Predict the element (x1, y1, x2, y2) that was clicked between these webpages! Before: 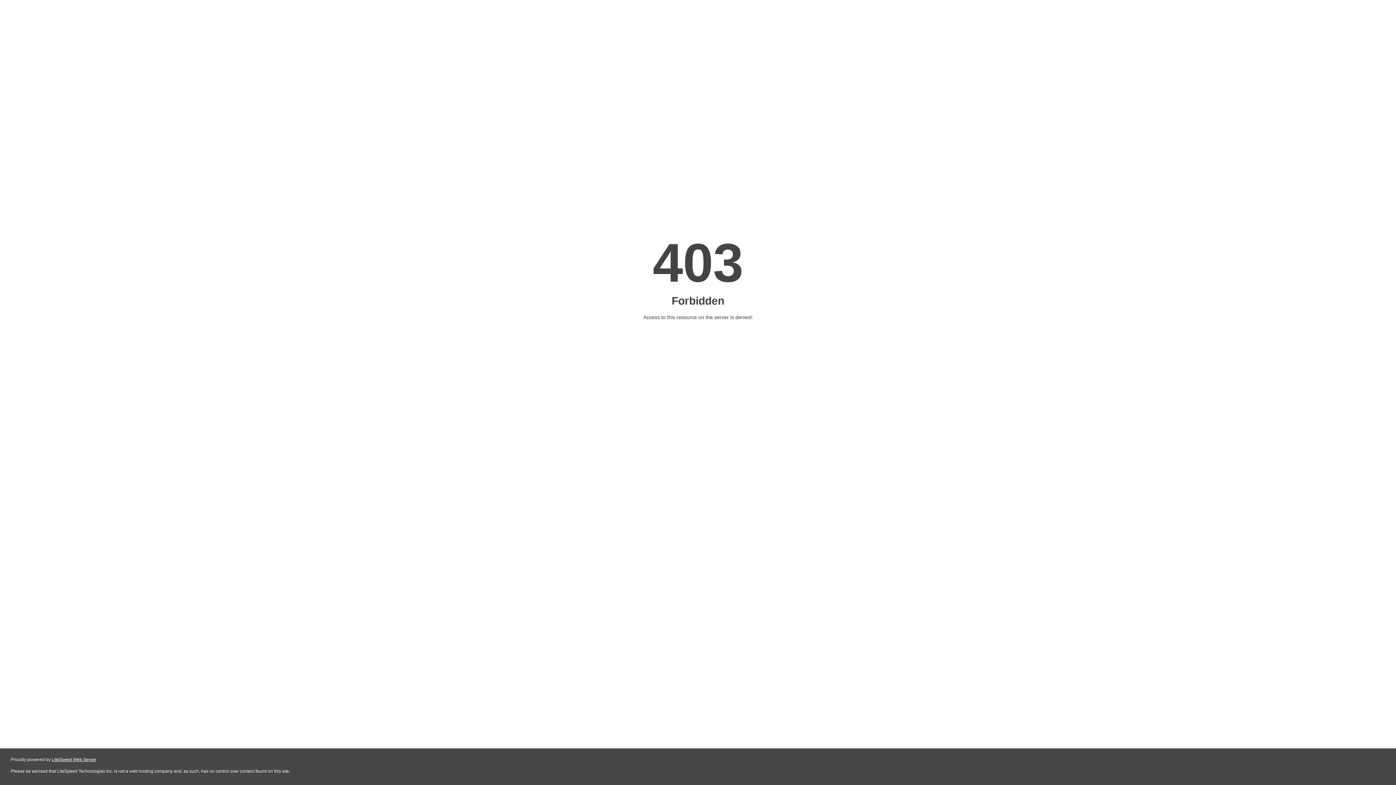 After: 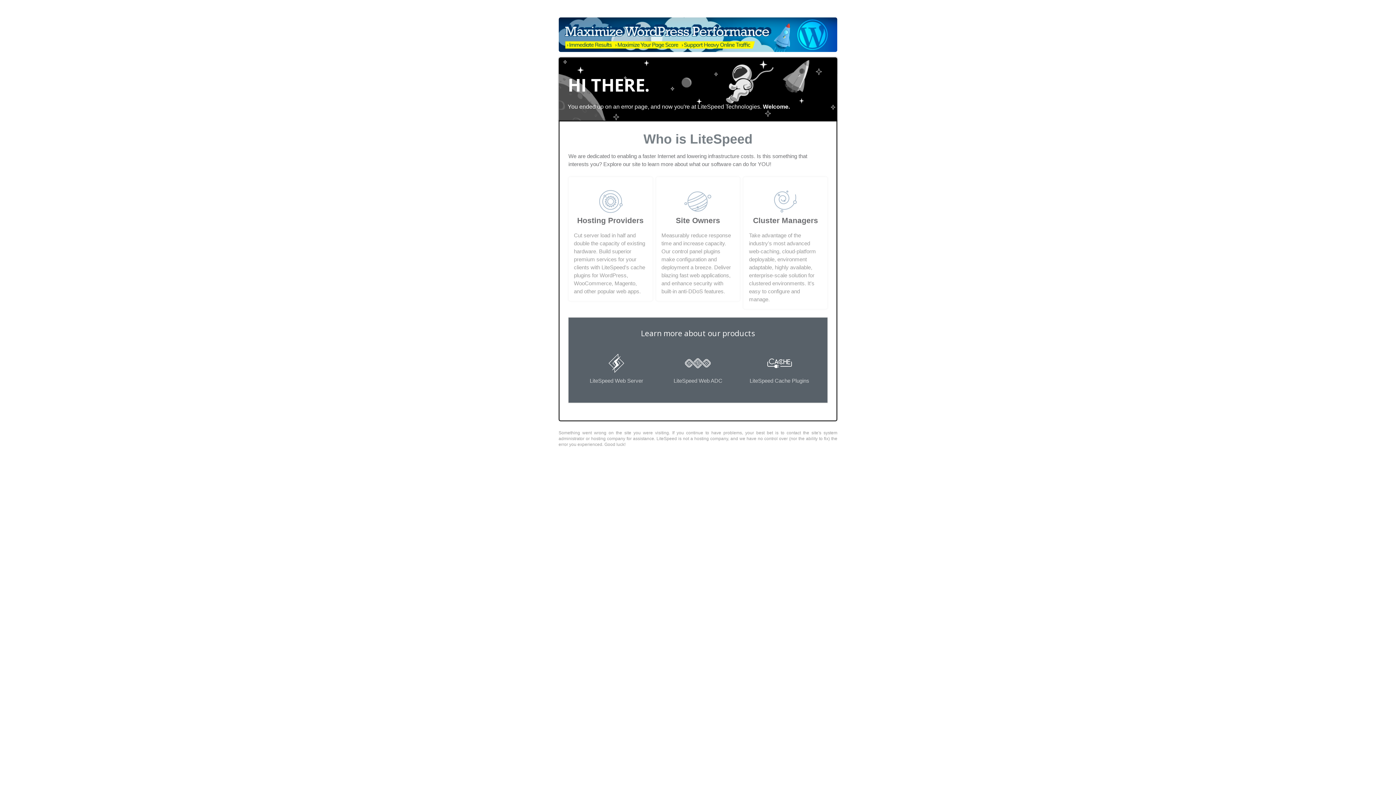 Action: label: LiteSpeed Web Server bbox: (51, 757, 96, 762)